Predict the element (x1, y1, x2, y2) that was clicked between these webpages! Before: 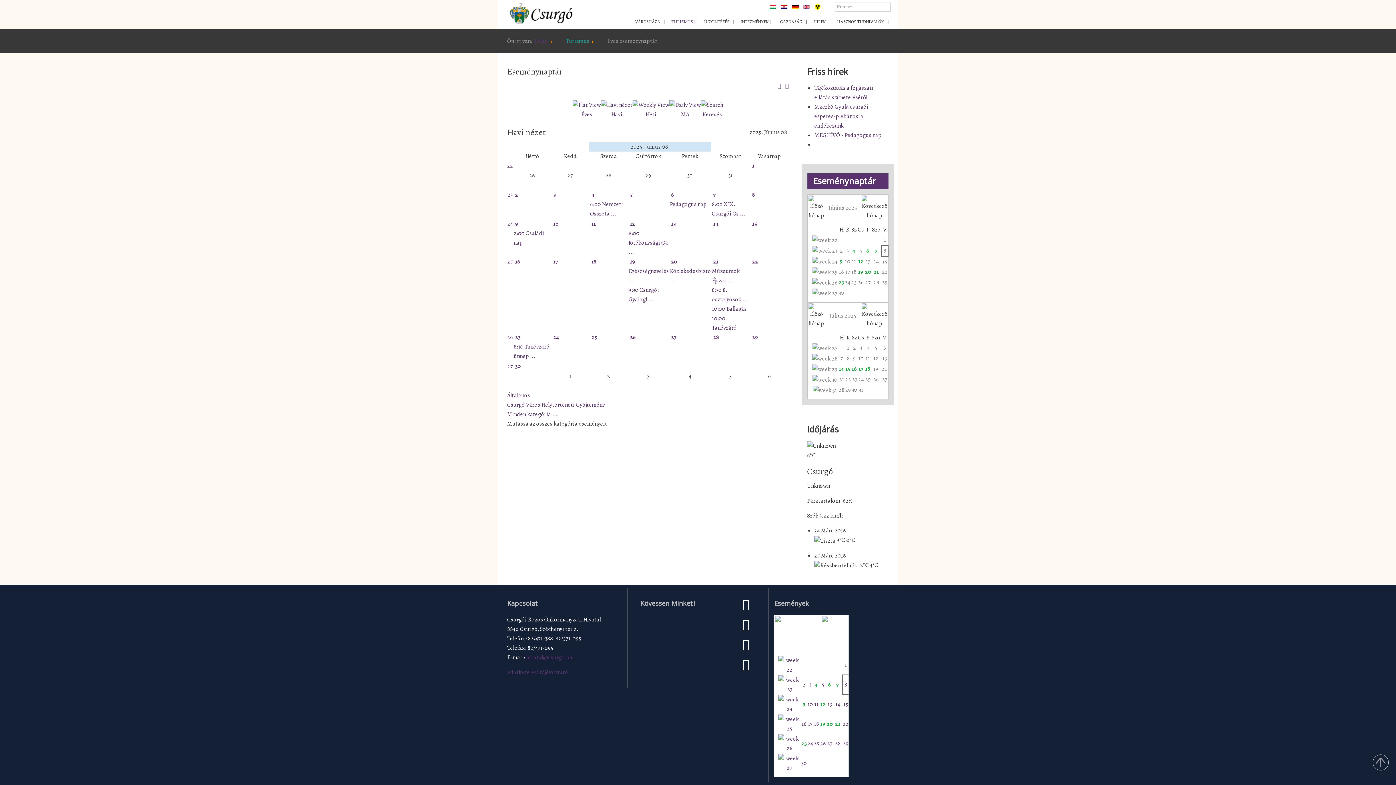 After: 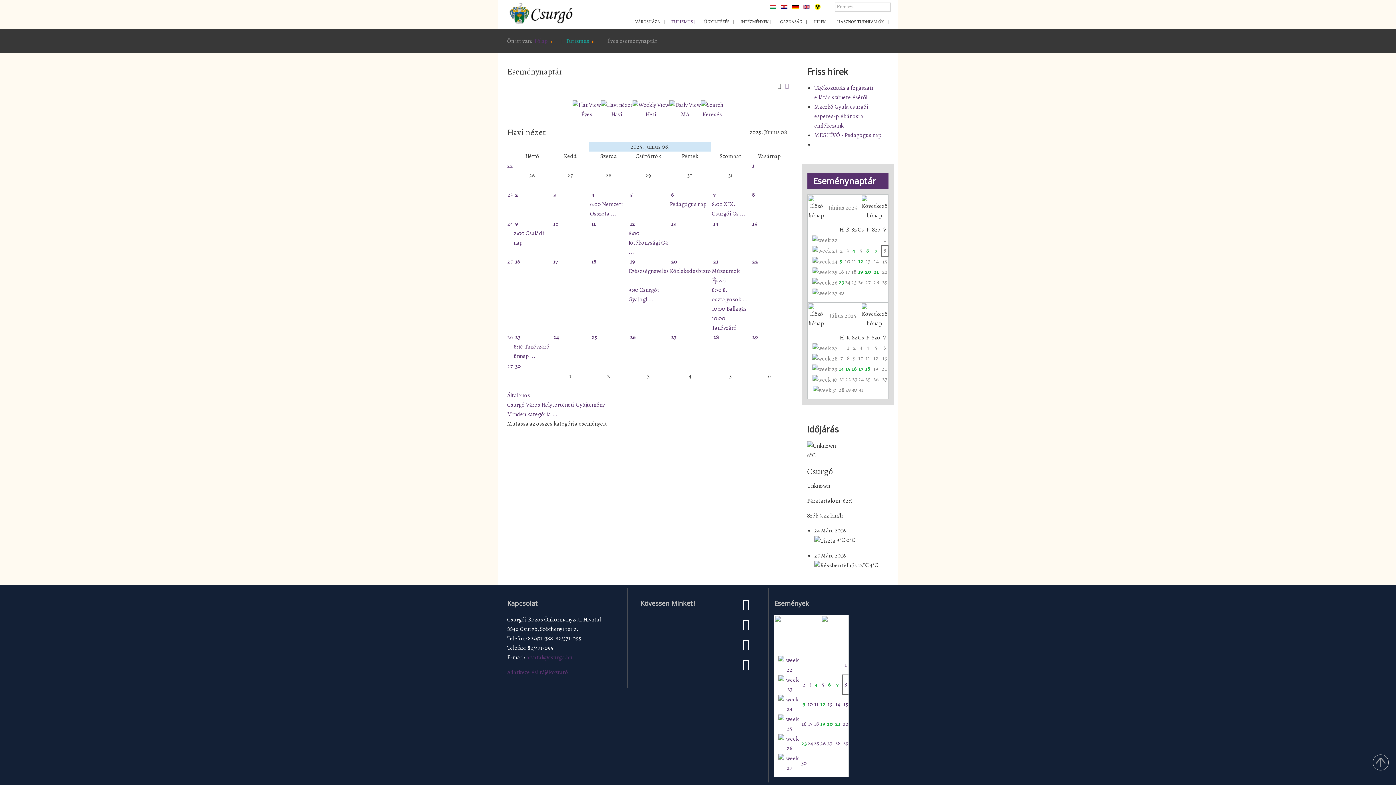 Action: bbox: (777, 82, 781, 90)